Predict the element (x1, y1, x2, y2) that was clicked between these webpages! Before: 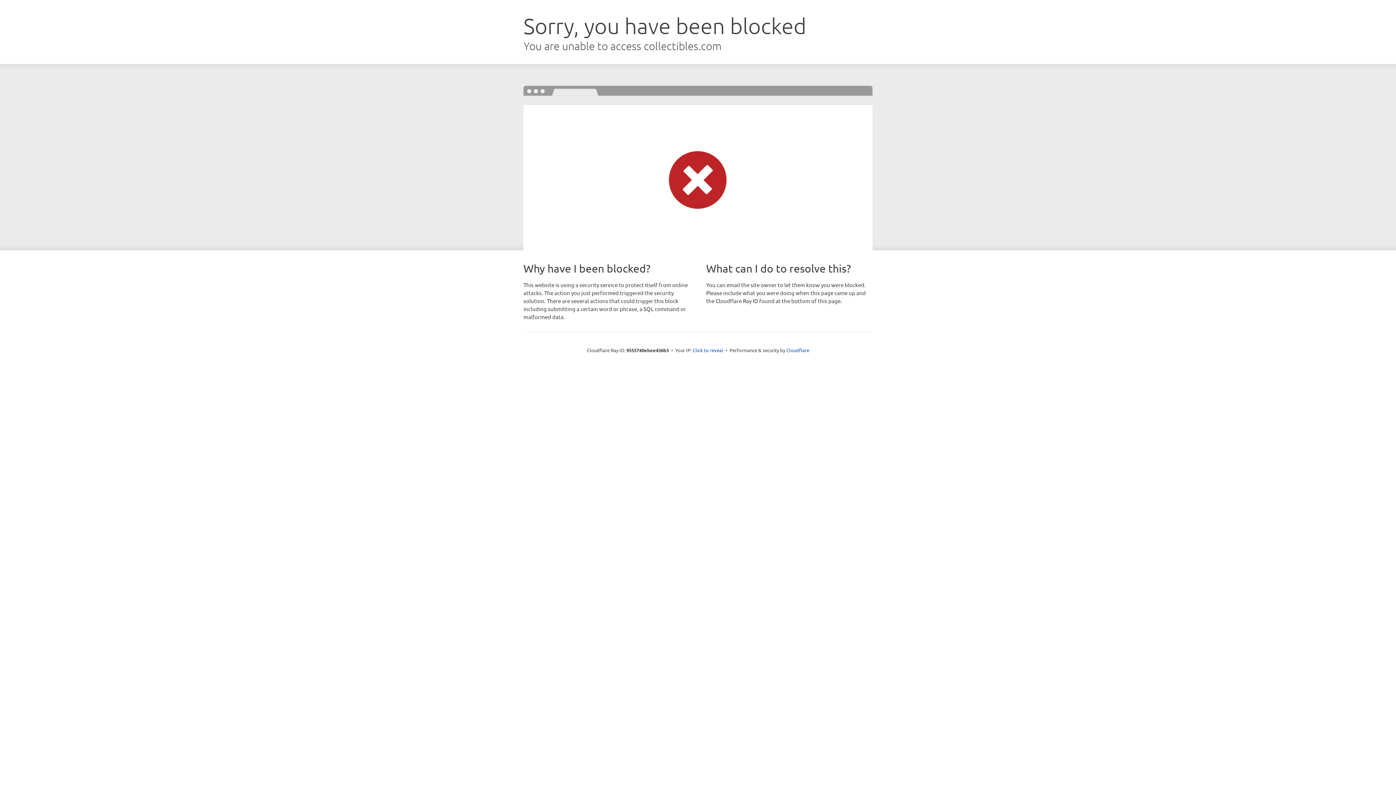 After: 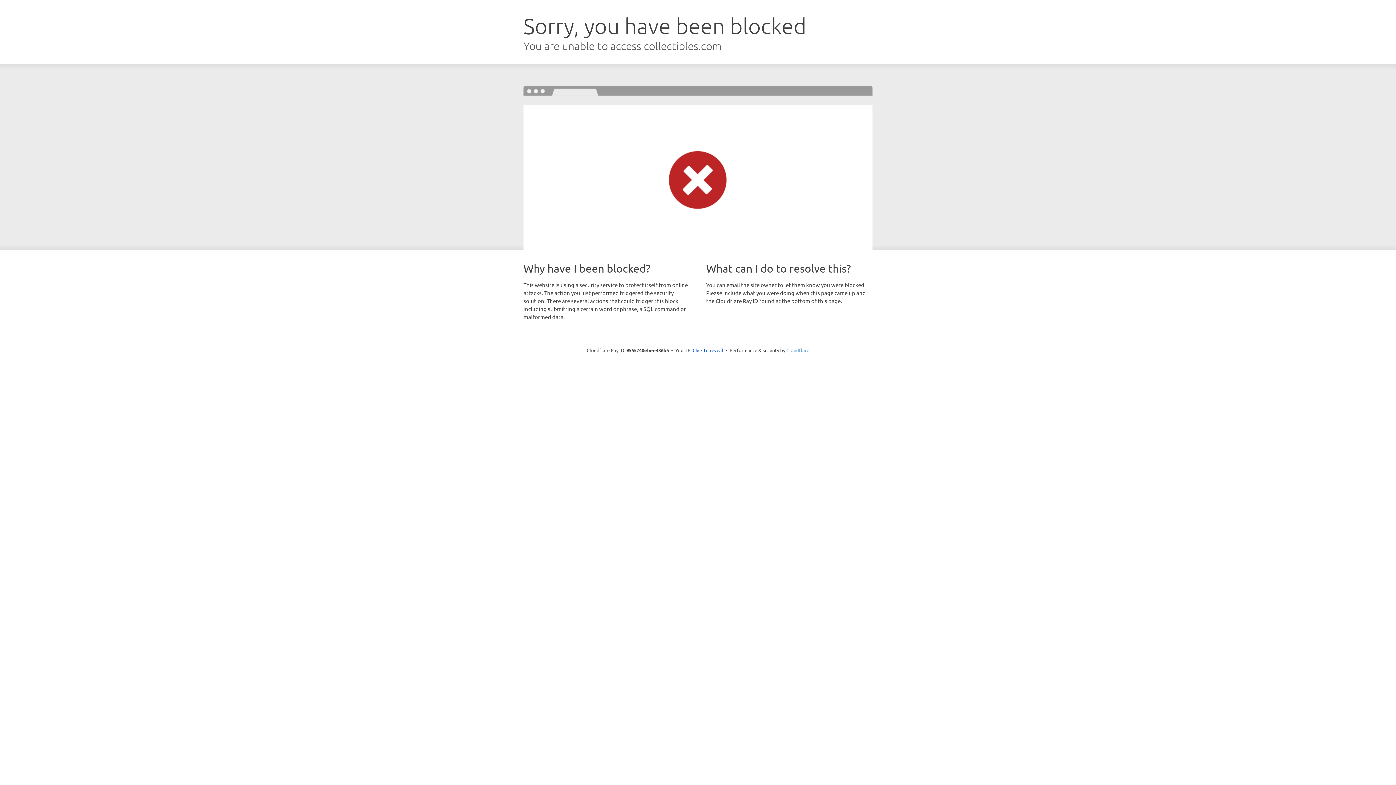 Action: label: Cloudflare bbox: (786, 347, 809, 353)